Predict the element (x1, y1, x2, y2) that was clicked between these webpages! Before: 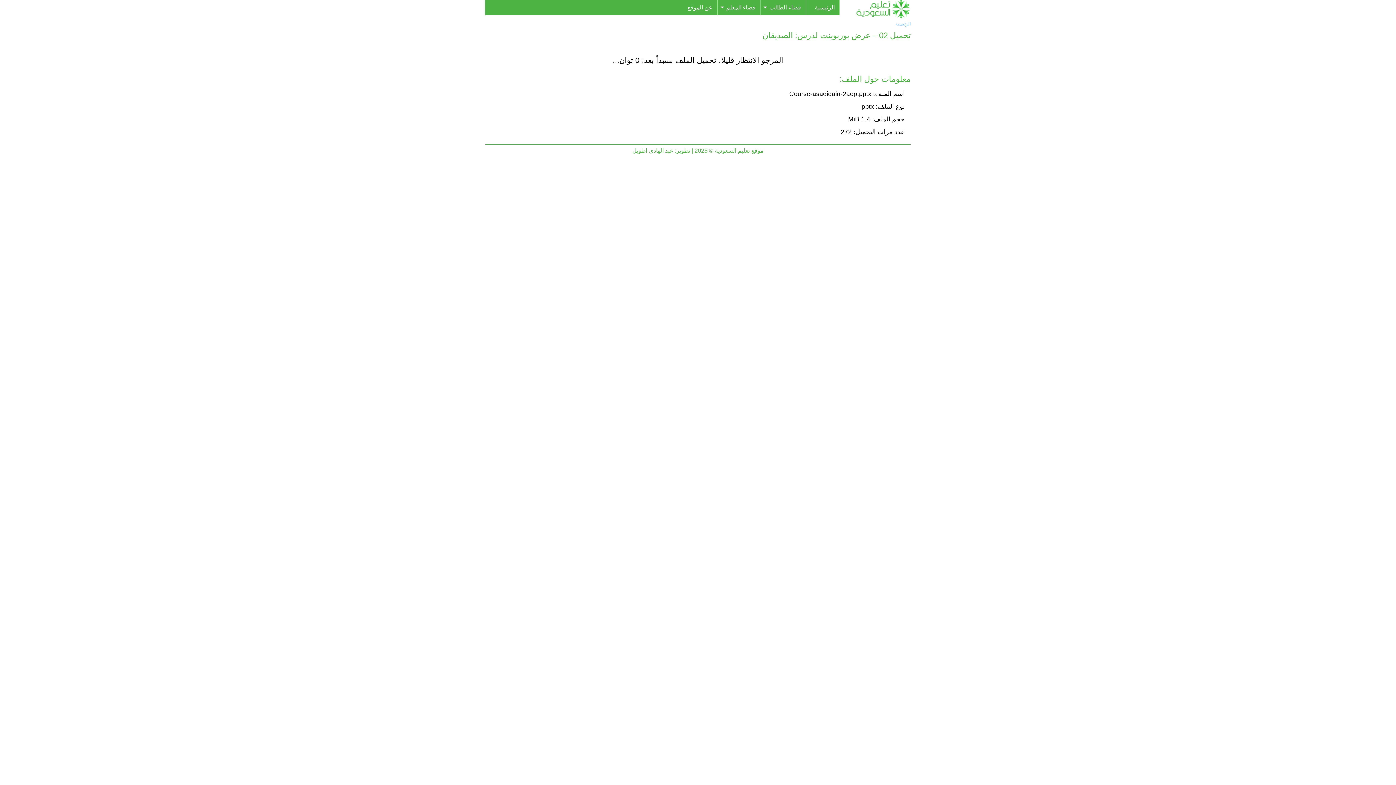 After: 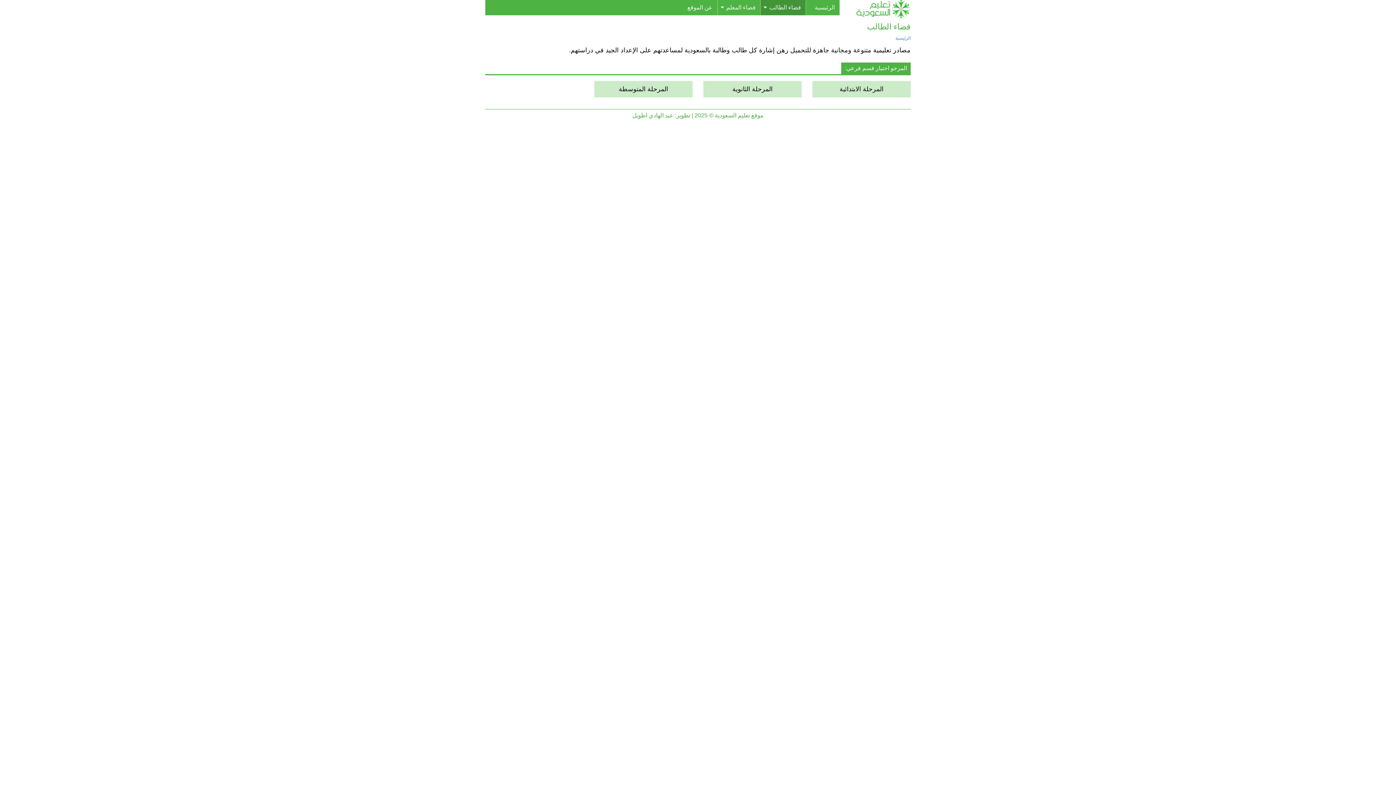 Action: bbox: (760, 0, 806, 15) label: فضاء الطالب